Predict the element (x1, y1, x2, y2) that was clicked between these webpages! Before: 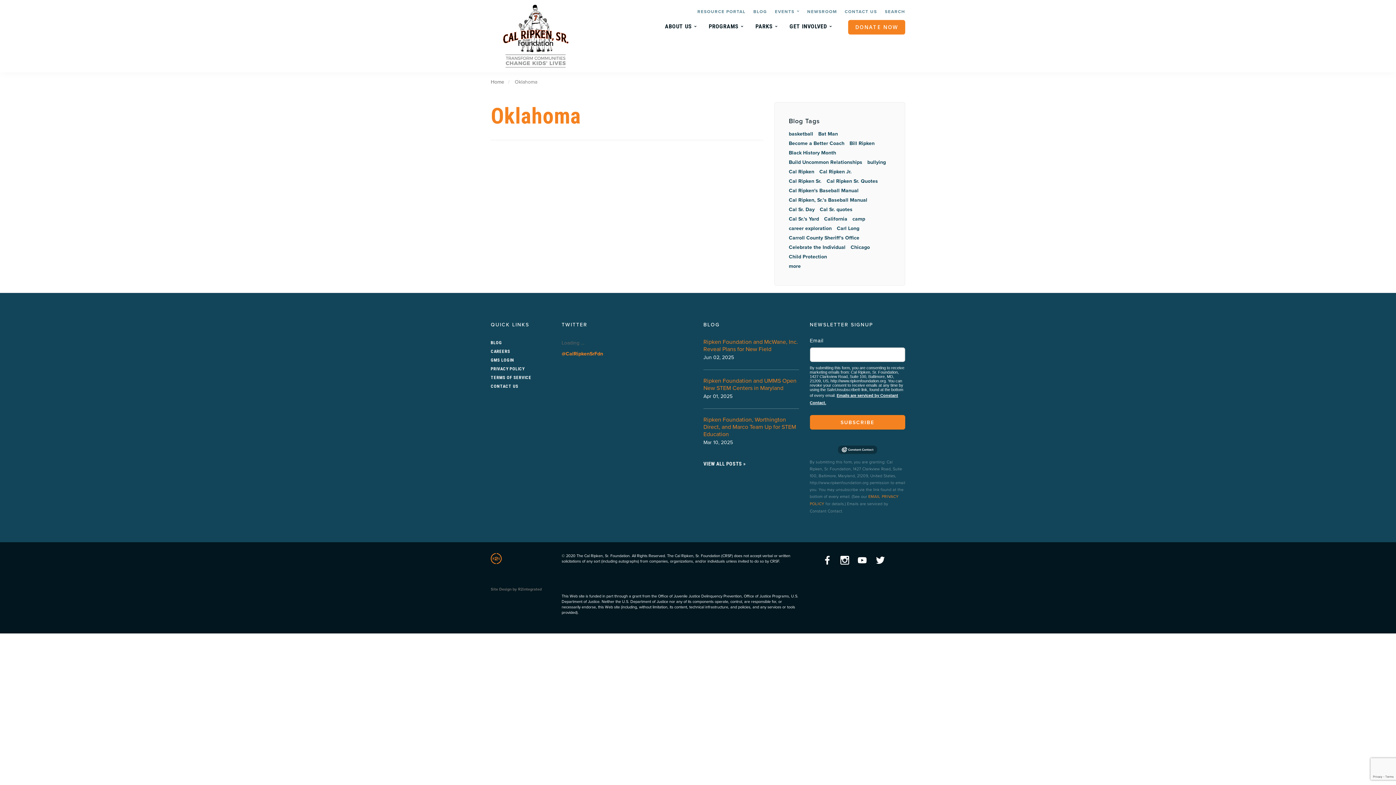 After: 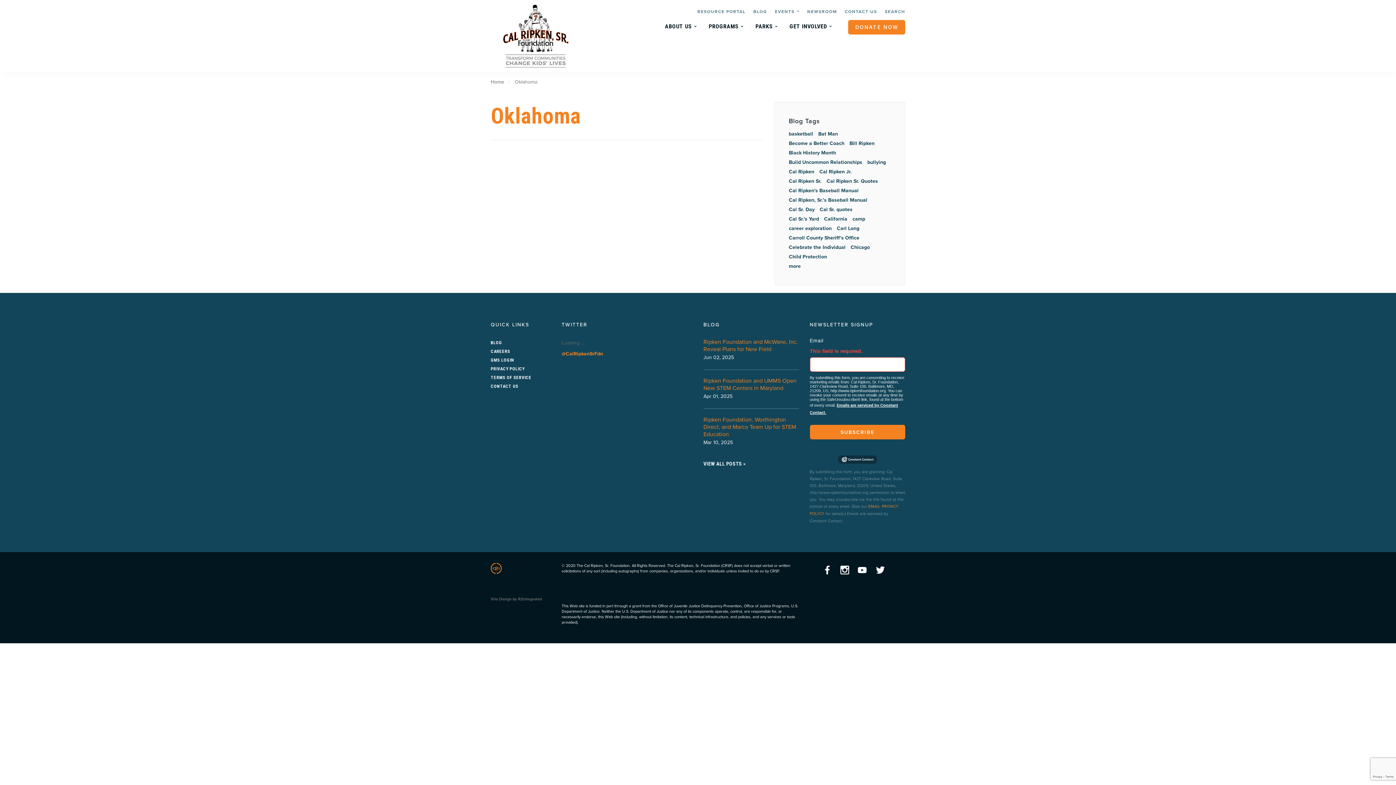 Action: label: SUBSCRIBE bbox: (810, 415, 905, 429)